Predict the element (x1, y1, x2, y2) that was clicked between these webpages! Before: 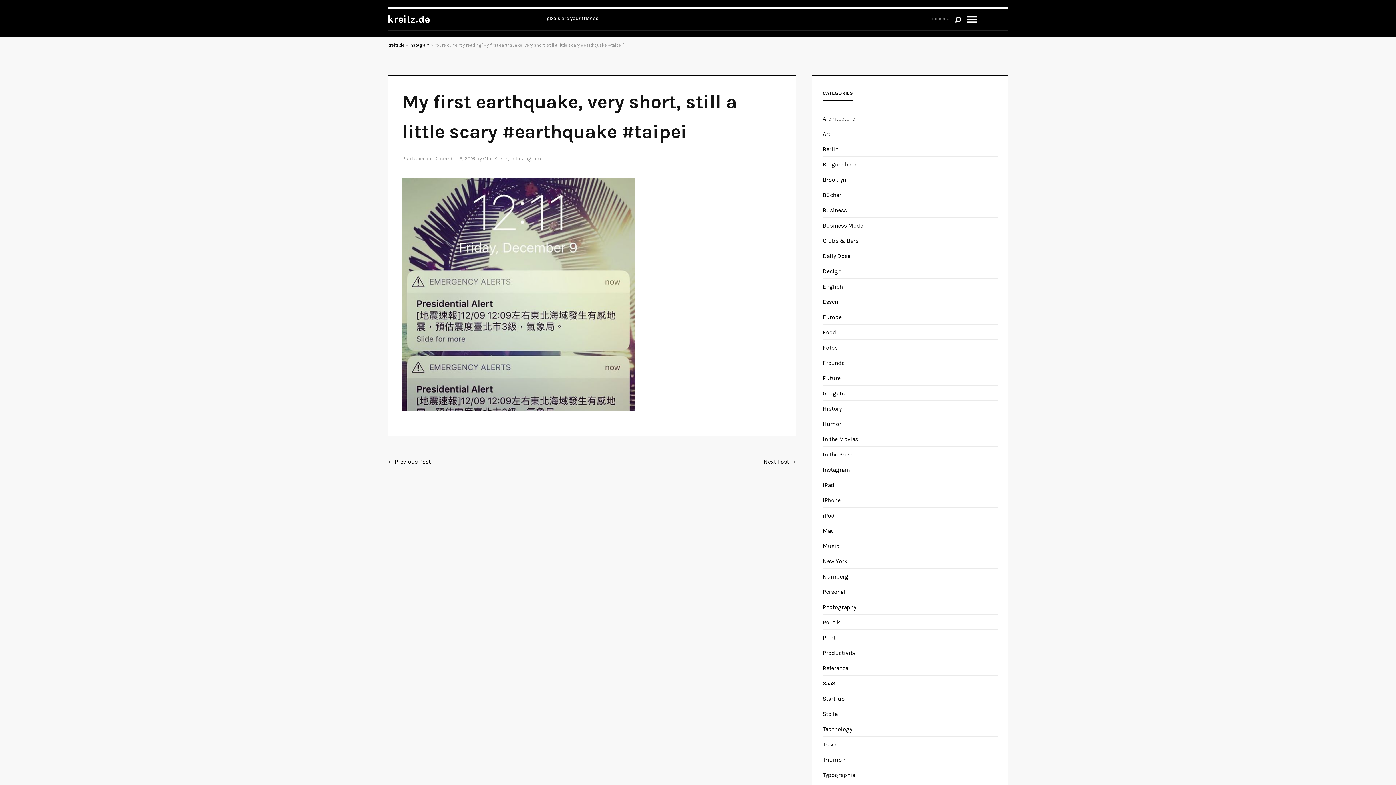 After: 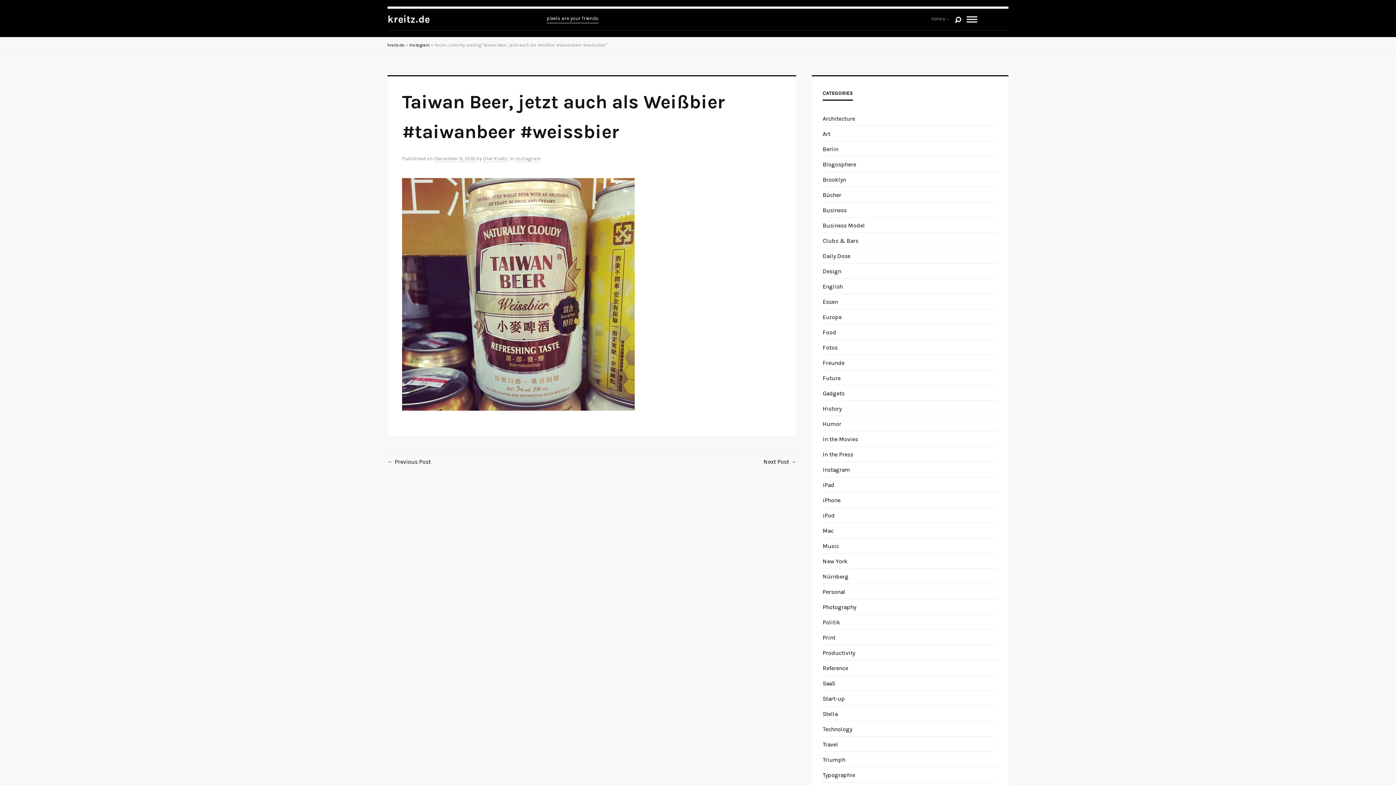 Action: bbox: (387, 450, 588, 472) label: ← Previous Post